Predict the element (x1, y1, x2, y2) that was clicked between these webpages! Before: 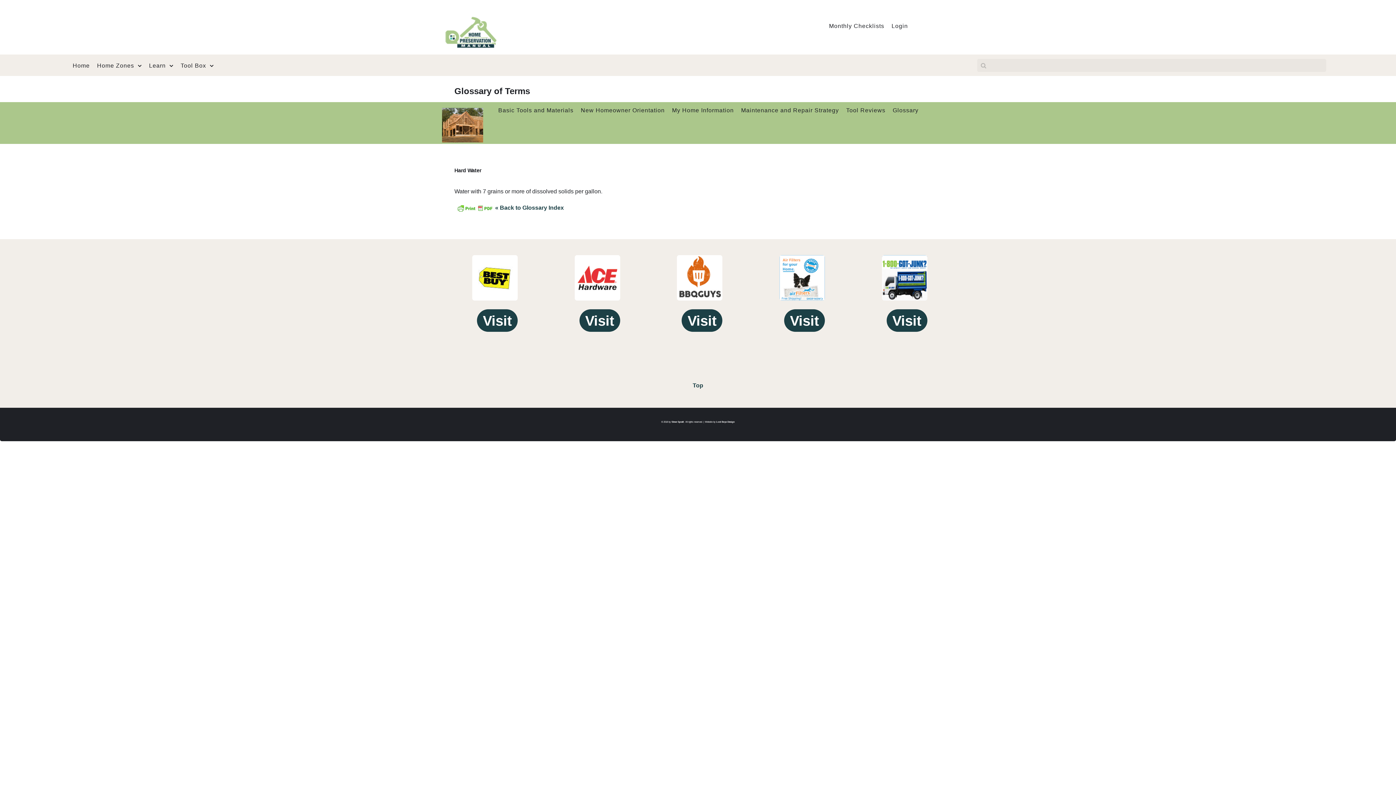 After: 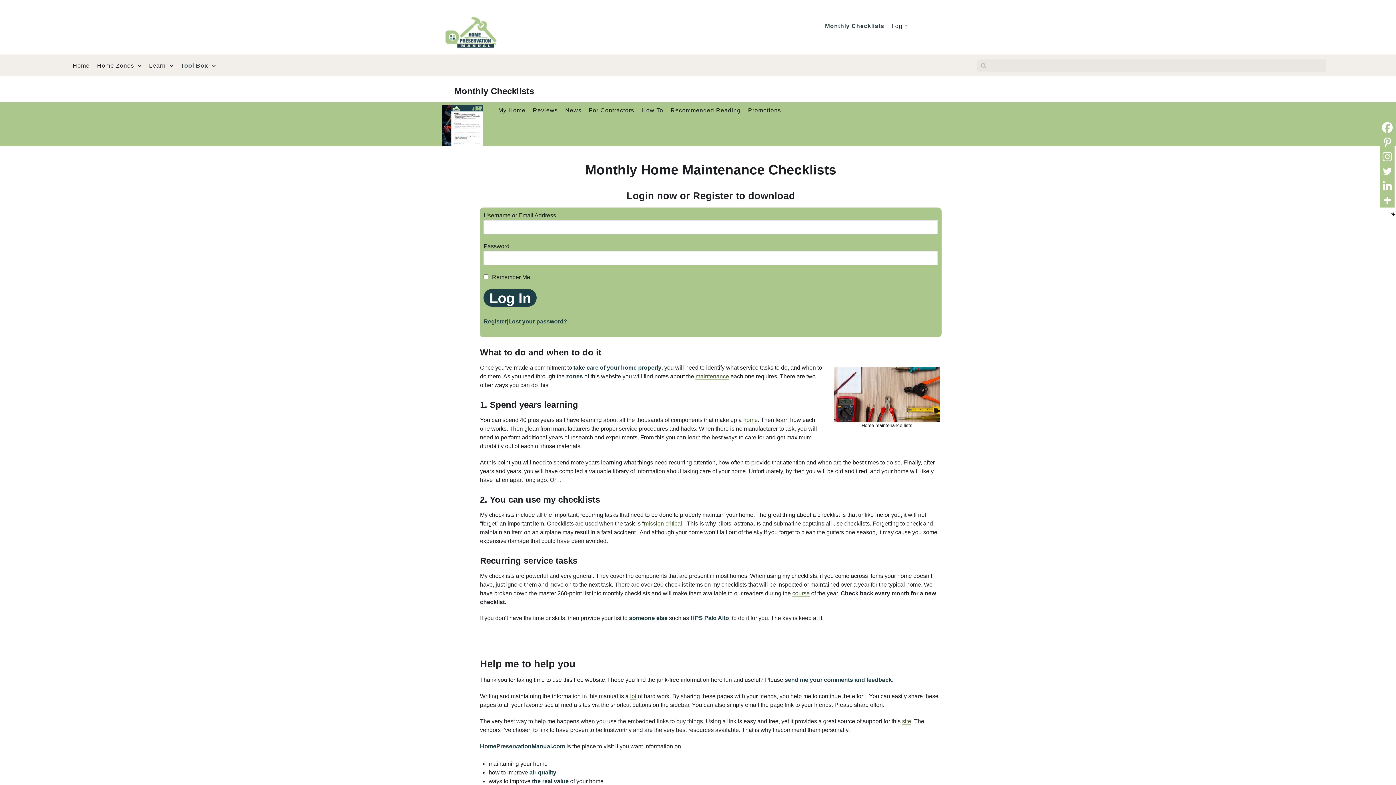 Action: label: Monthly Checklists bbox: (826, 21, 887, 30)